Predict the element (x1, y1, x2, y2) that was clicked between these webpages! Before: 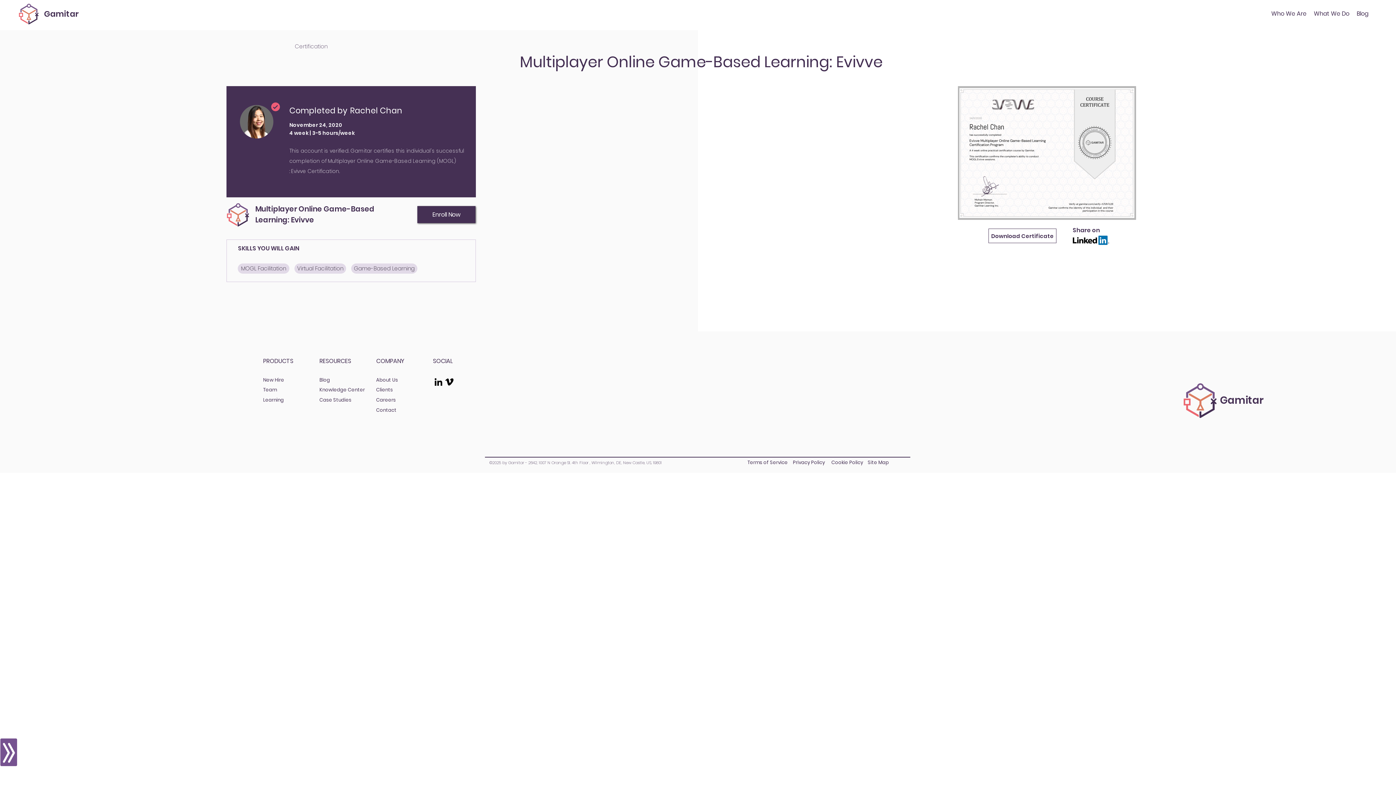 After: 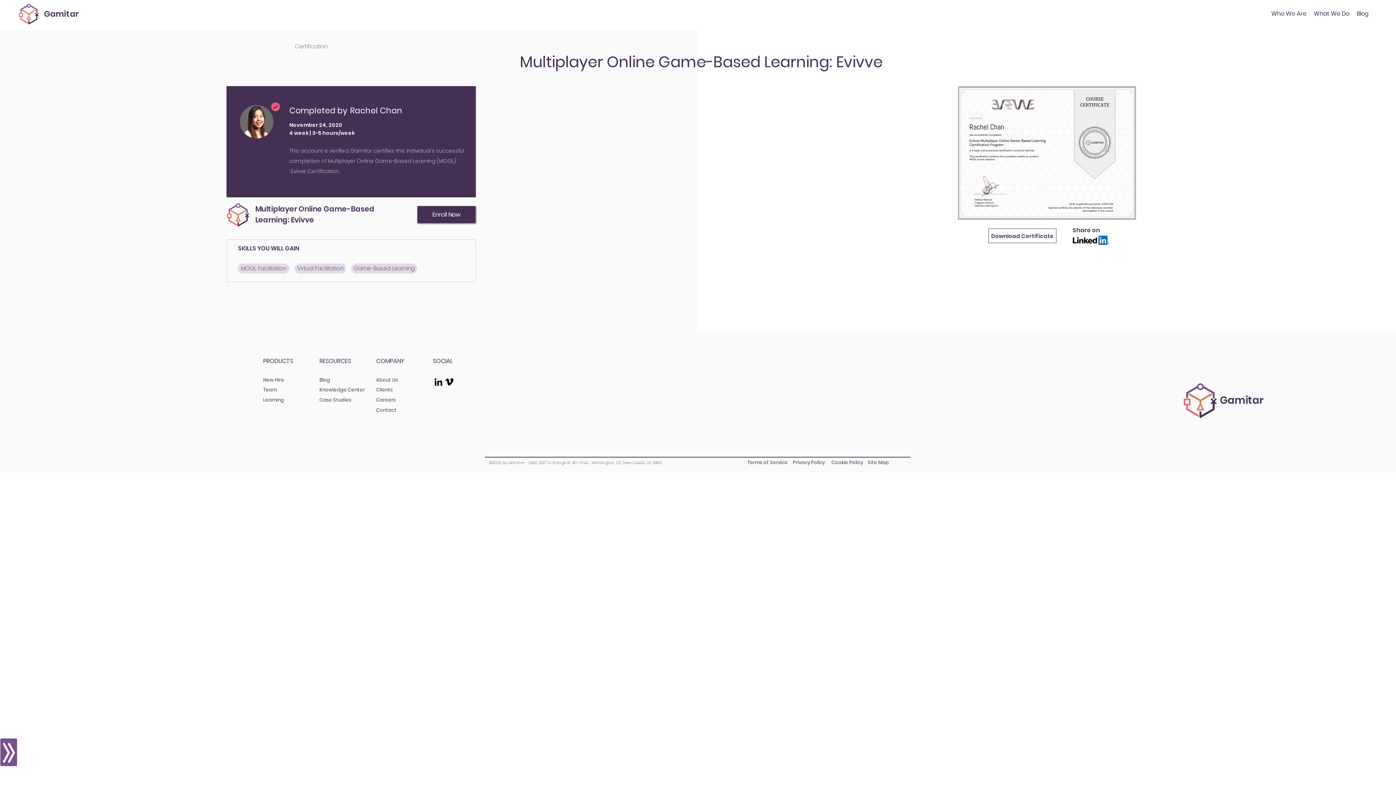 Action: bbox: (433, 376, 443, 387) label: LinkedIn